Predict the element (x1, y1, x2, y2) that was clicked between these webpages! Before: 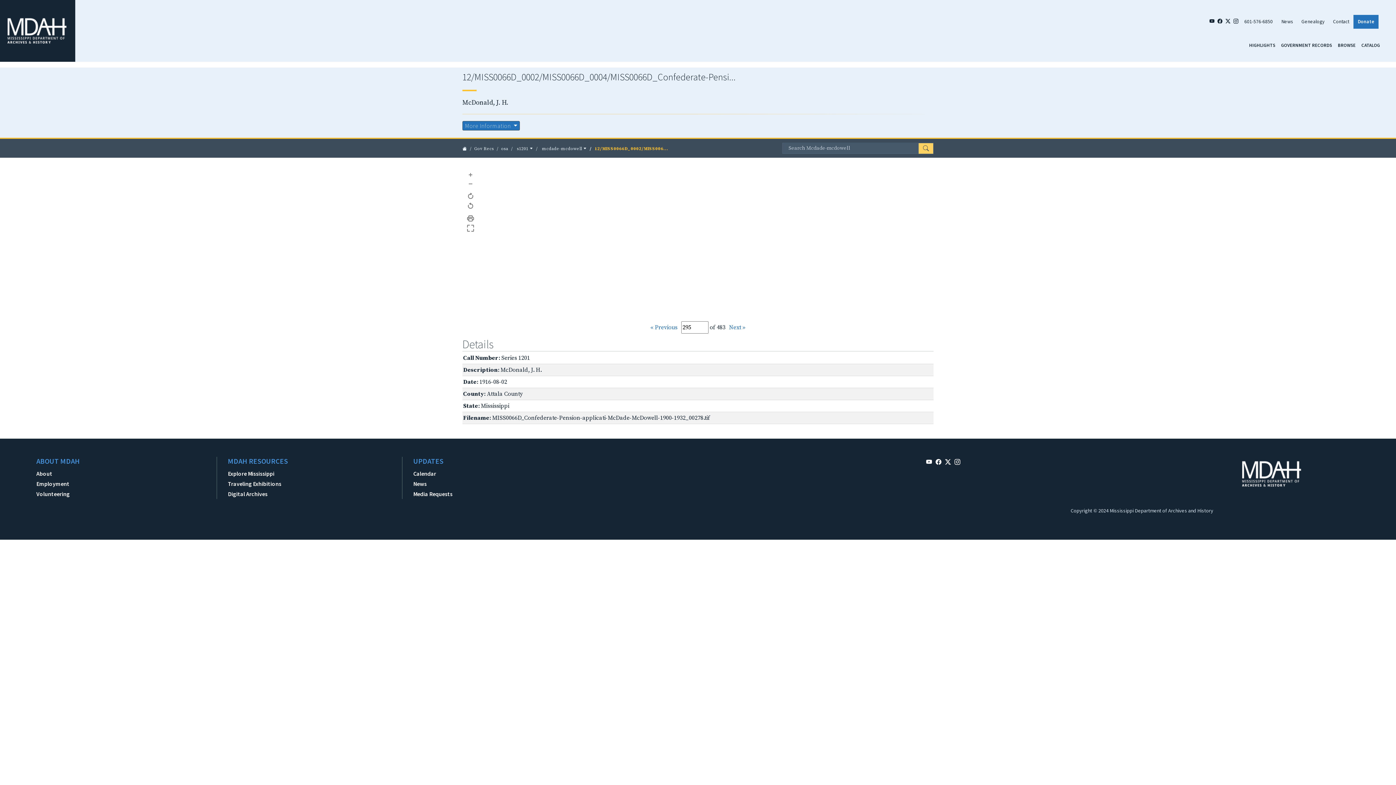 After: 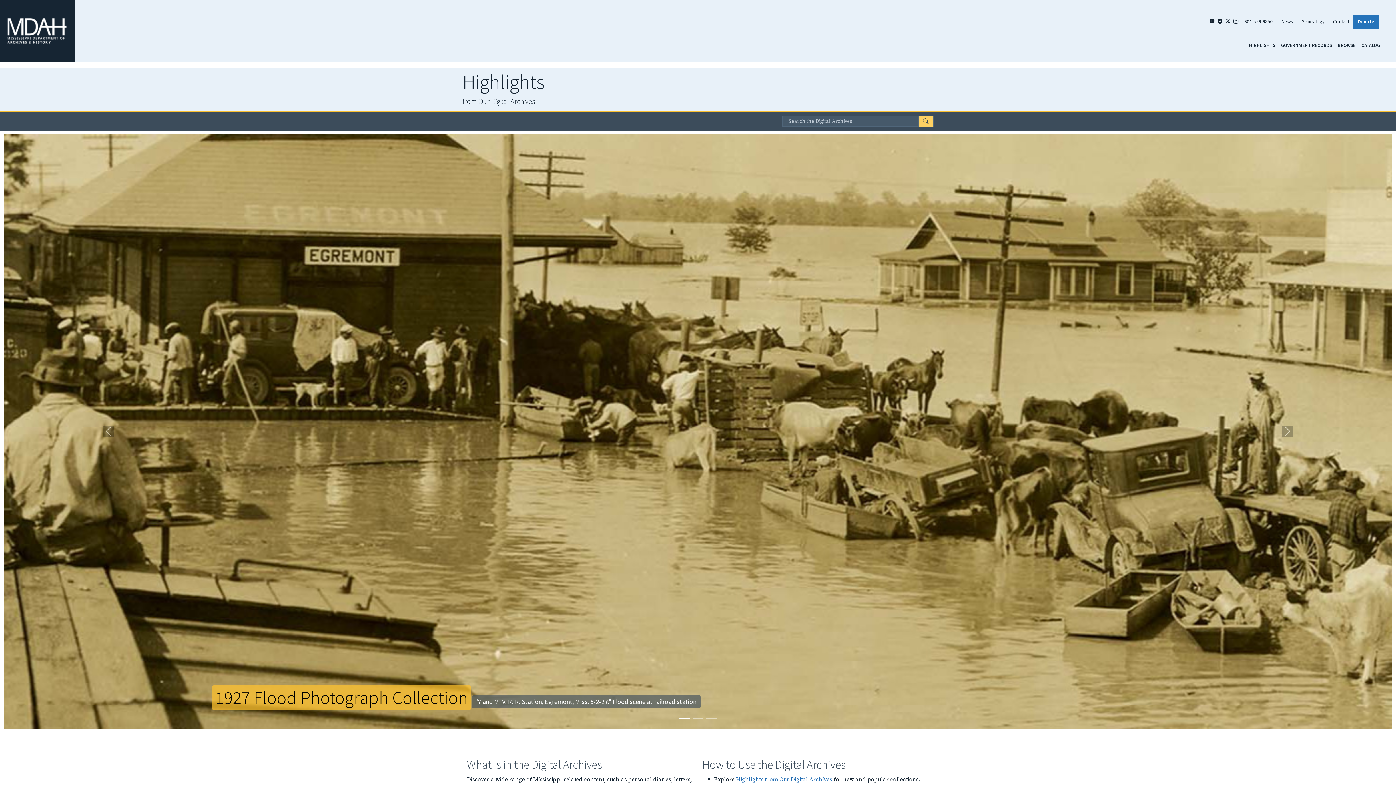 Action: bbox: (462, 144, 467, 154)